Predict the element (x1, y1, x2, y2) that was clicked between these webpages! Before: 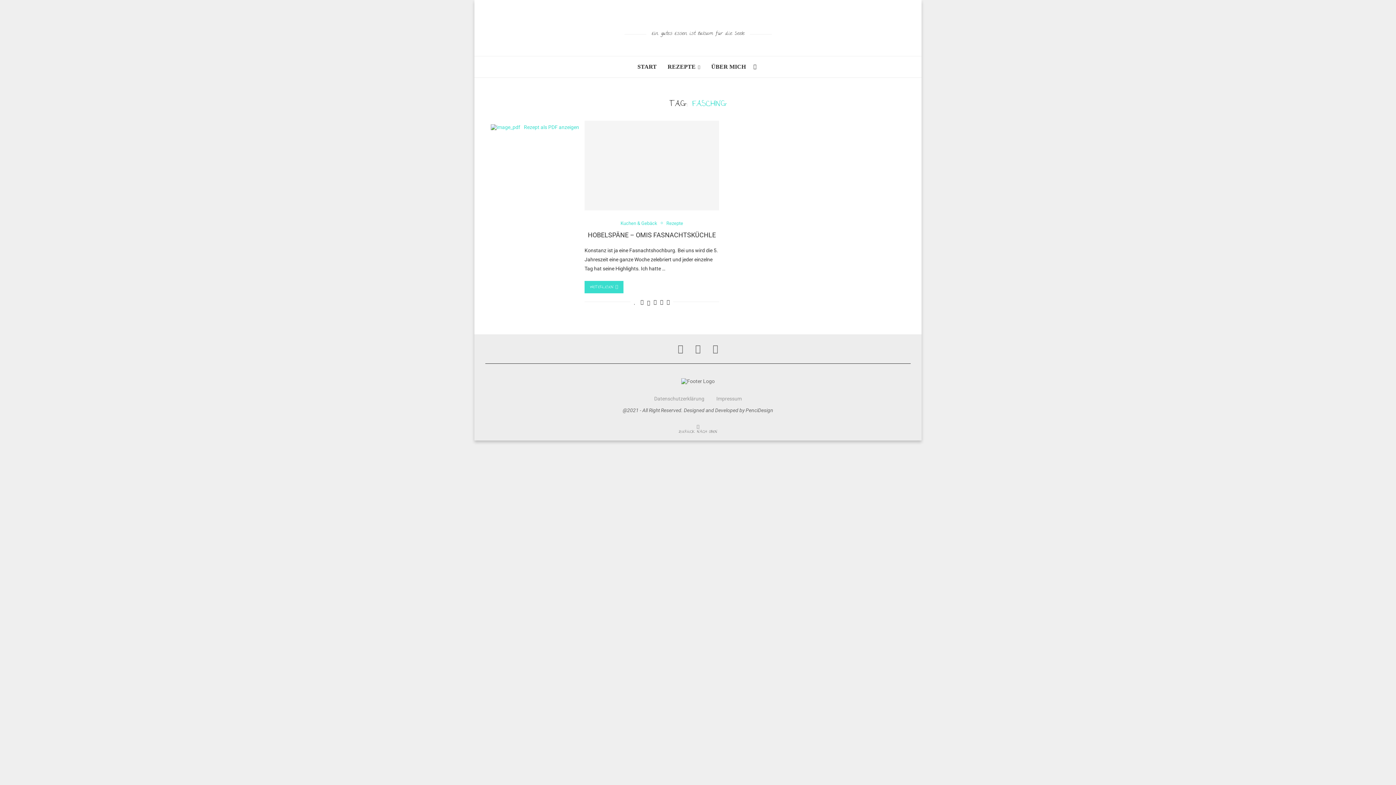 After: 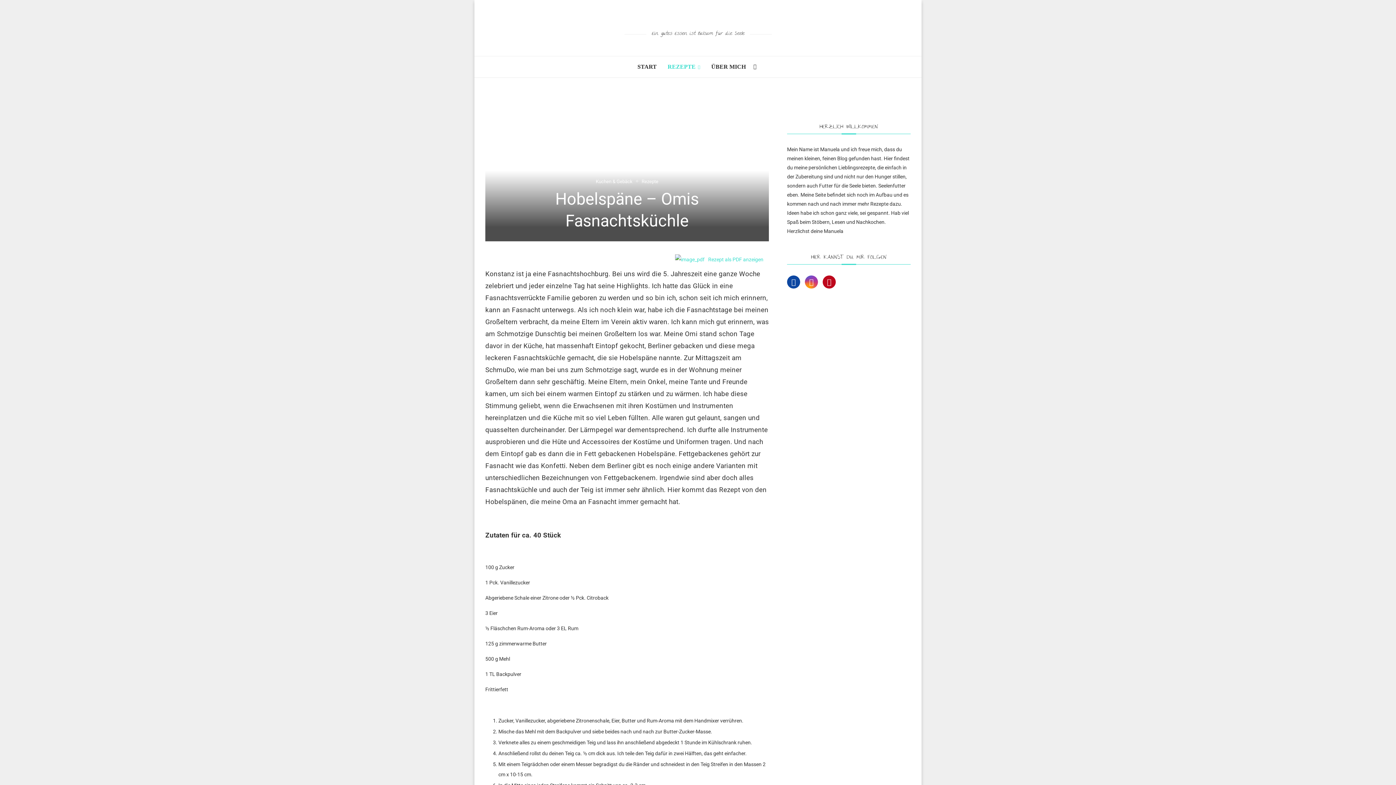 Action: bbox: (584, 280, 623, 293) label: WEITERLESEN